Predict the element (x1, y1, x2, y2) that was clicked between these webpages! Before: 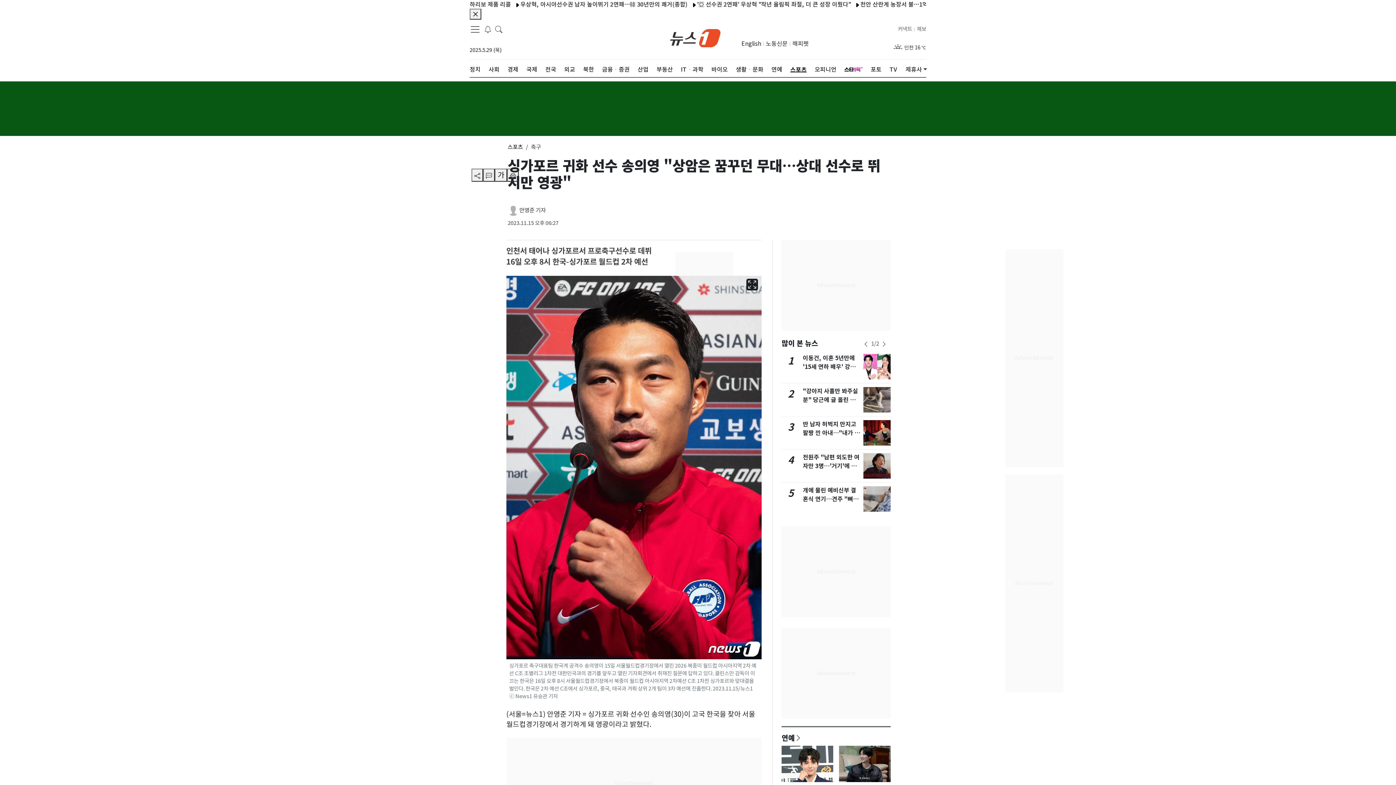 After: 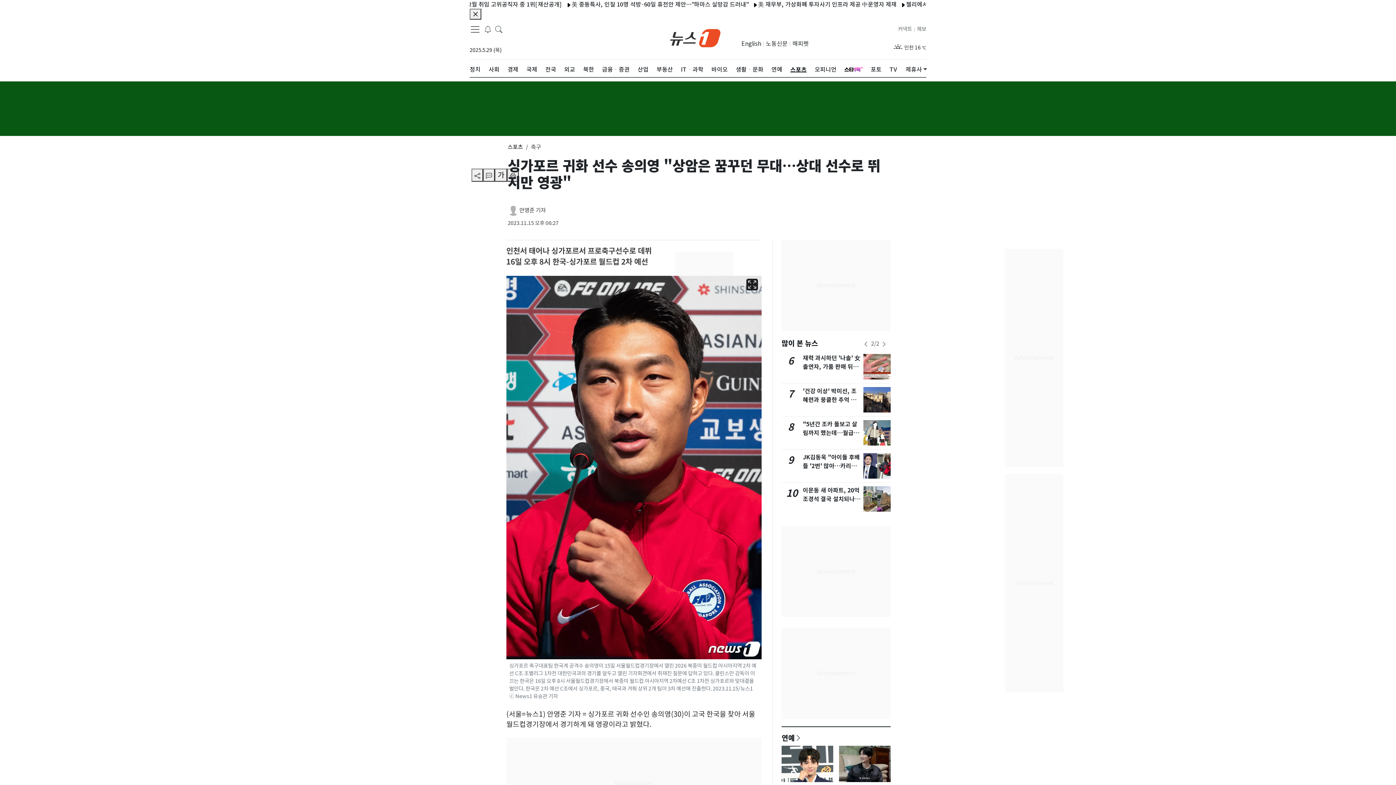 Action: bbox: (862, 338, 869, 350) label: newsSliderPrevButton